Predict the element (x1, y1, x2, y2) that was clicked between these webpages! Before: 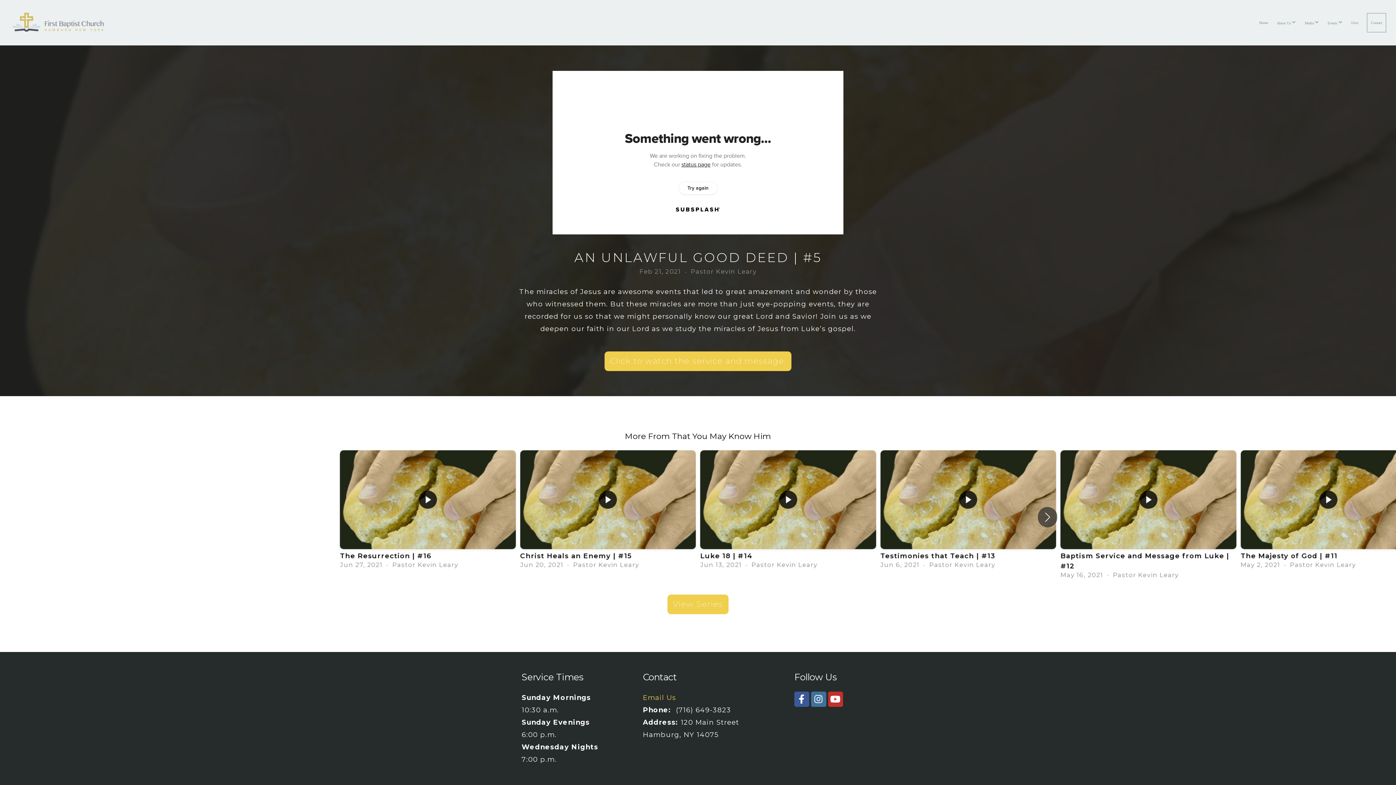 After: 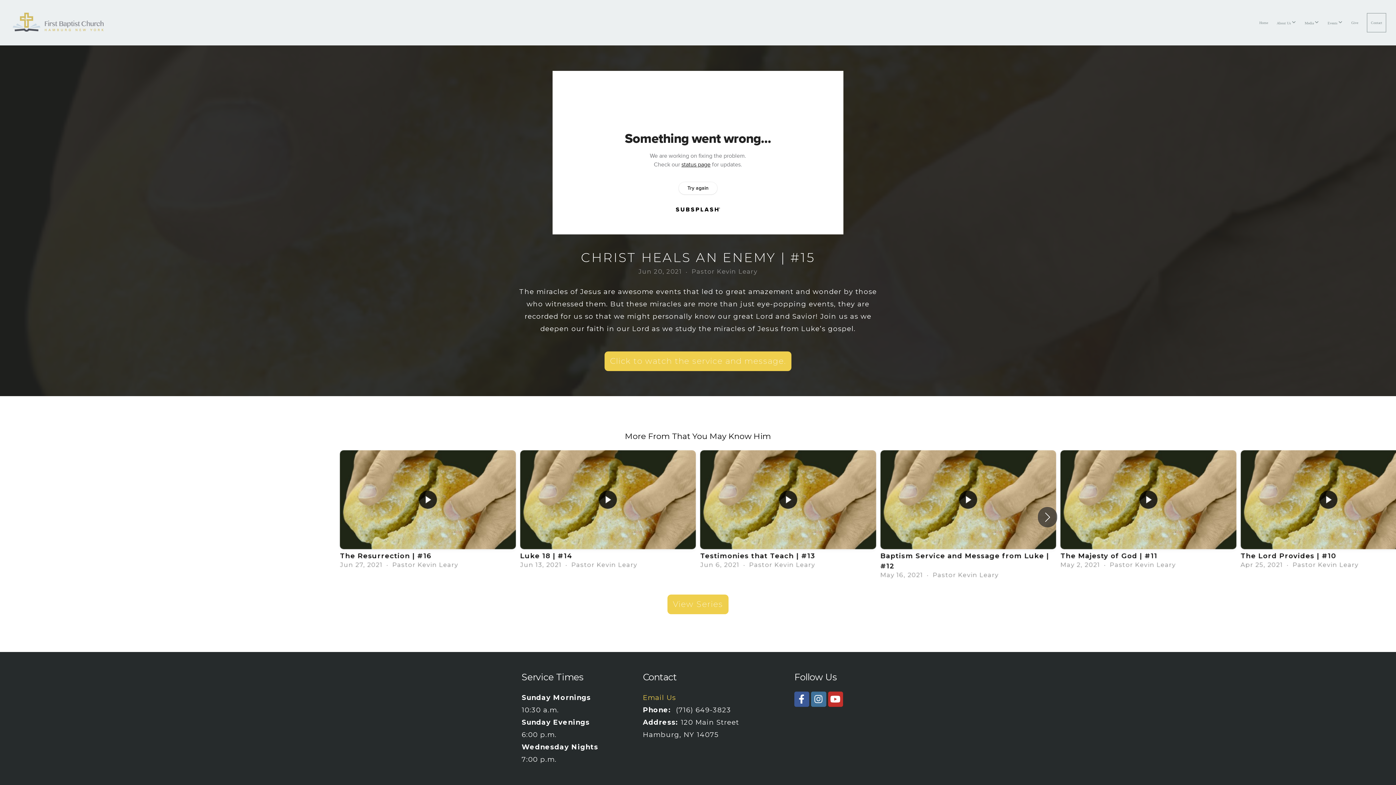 Action: label: 2 / 12 bbox: (520, 450, 696, 573)